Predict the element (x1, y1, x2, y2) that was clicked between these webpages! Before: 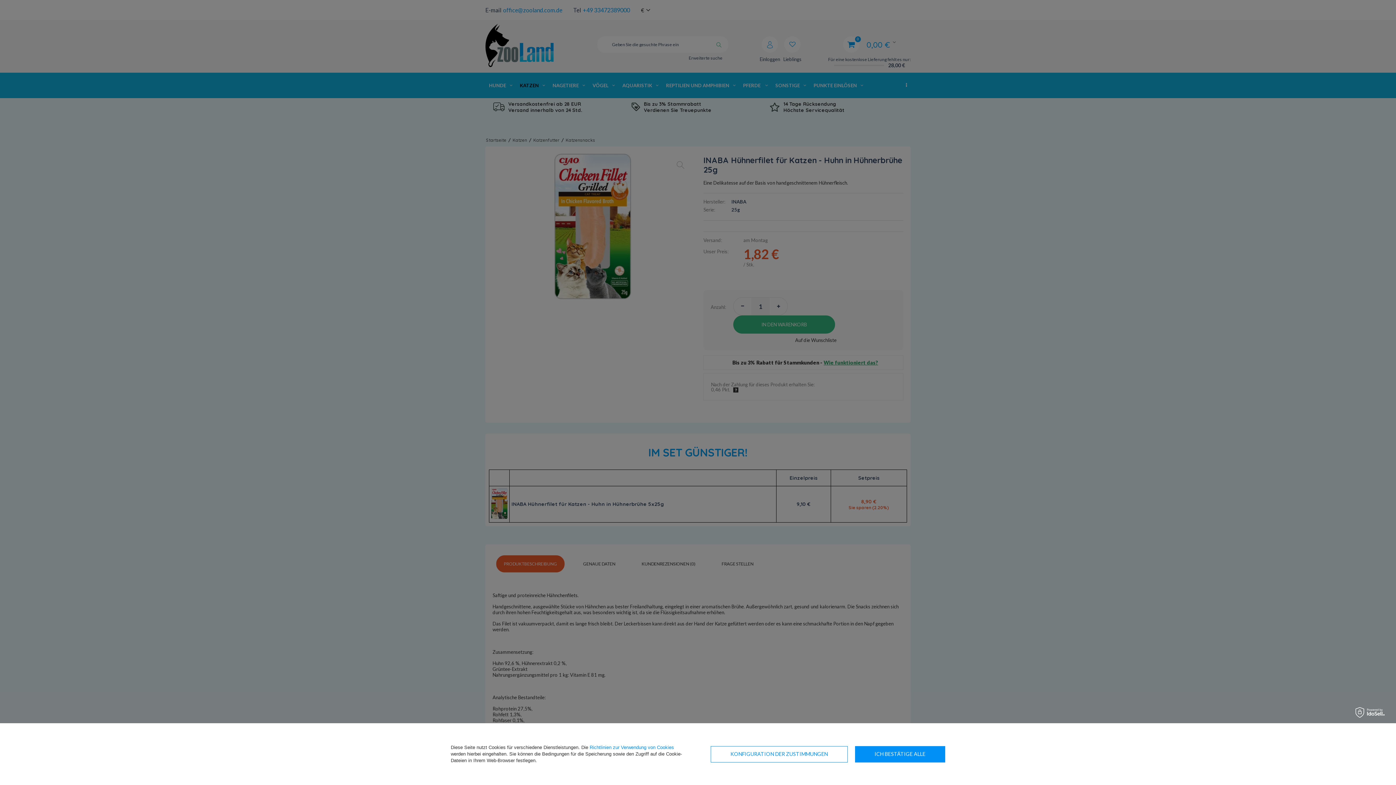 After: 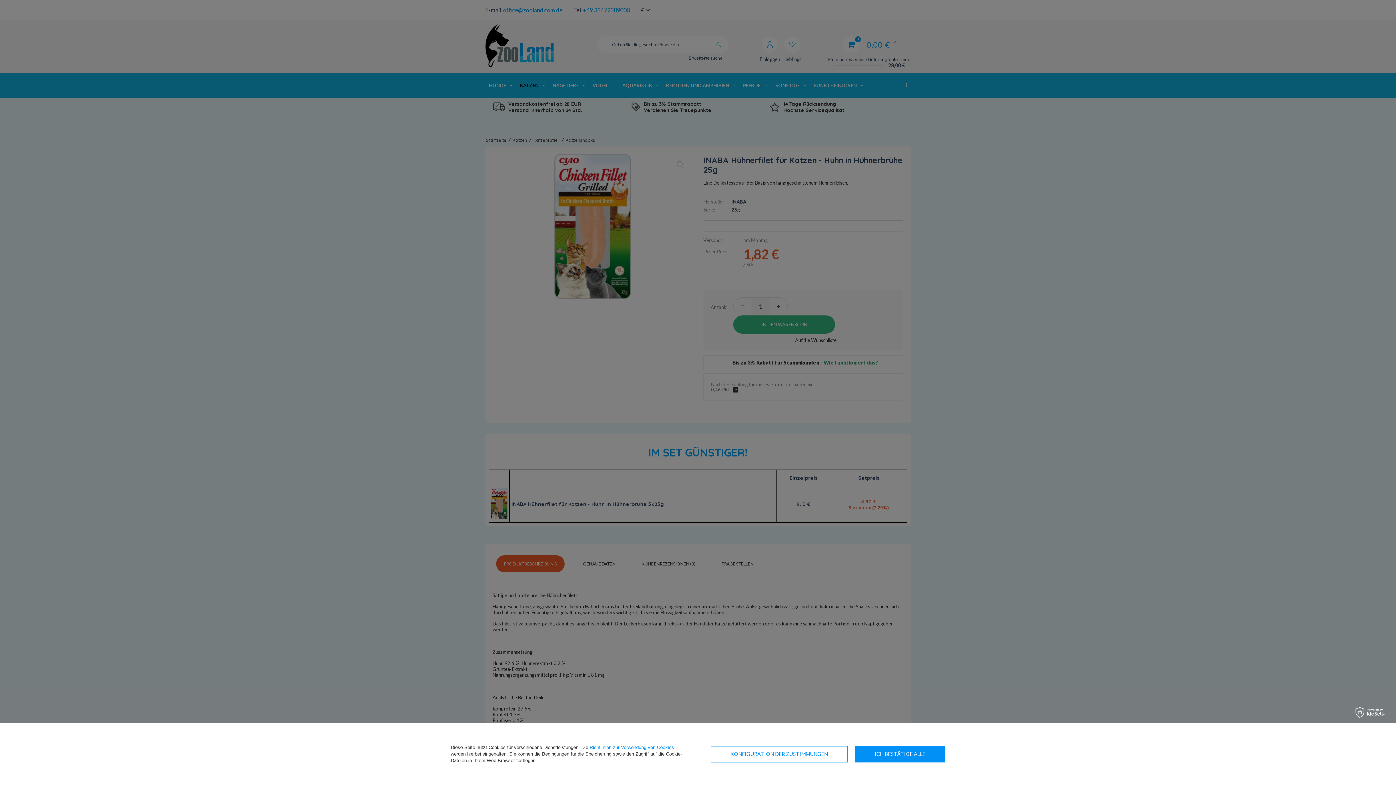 Action: bbox: (589, 745, 674, 750) label: Richtlinien zur Verwendung von Cookies